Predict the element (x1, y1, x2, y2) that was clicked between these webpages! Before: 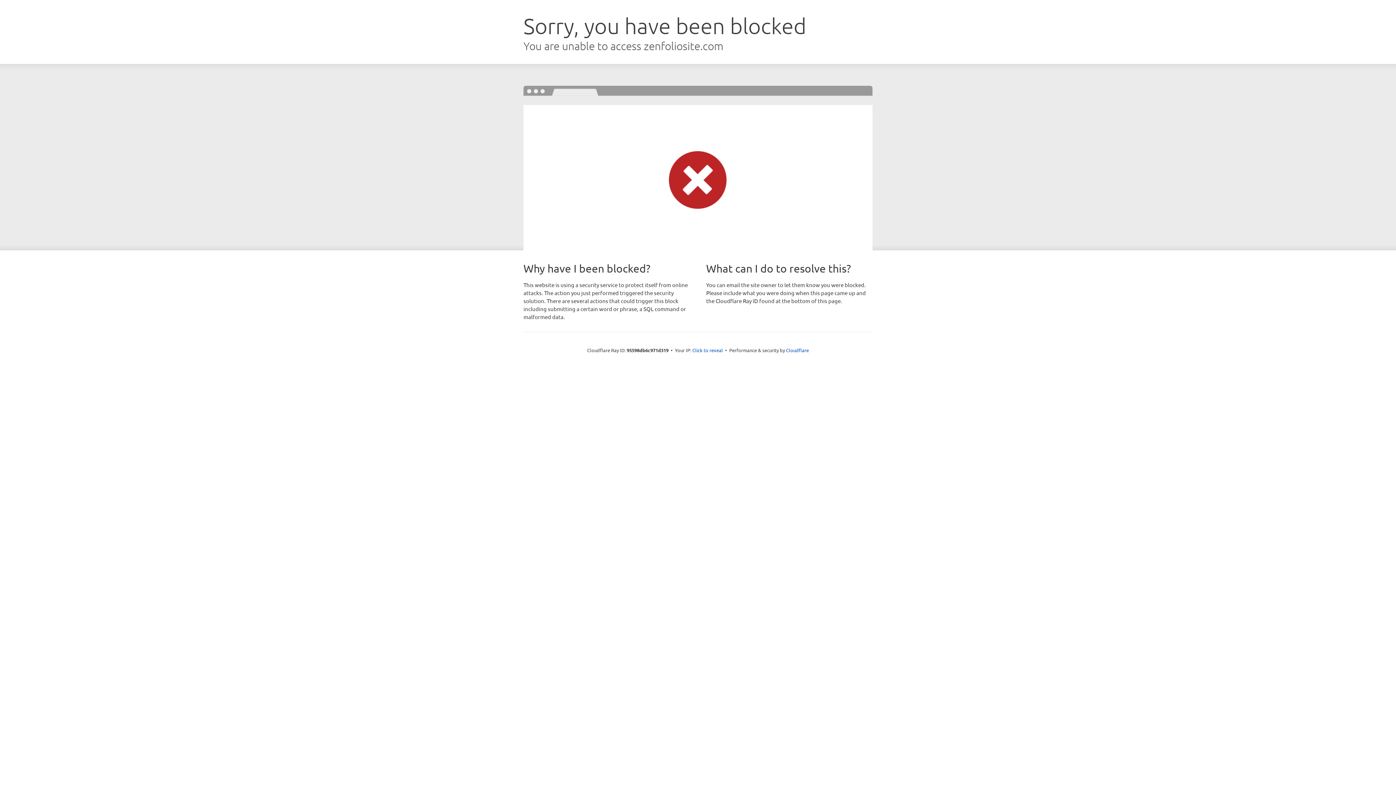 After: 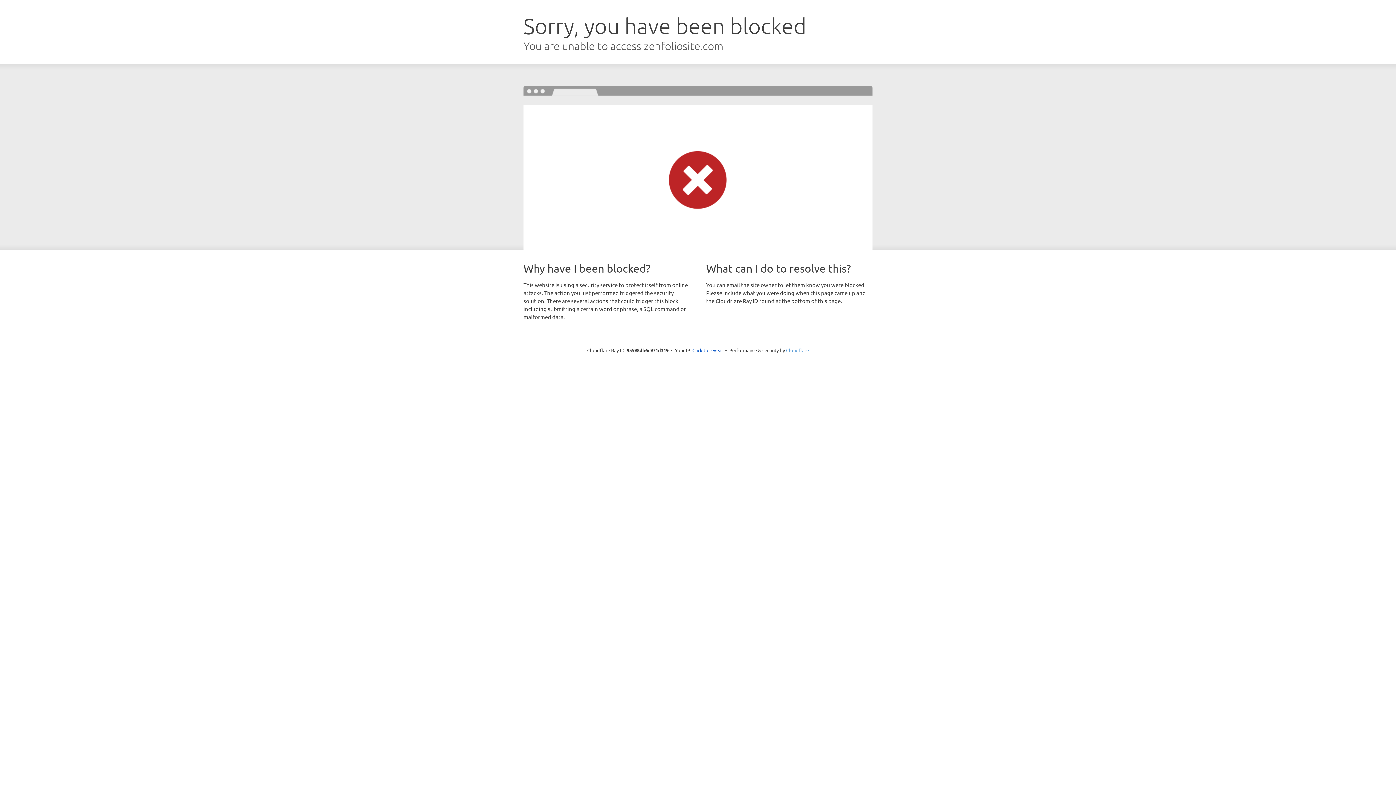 Action: label: Cloudflare bbox: (786, 347, 809, 353)